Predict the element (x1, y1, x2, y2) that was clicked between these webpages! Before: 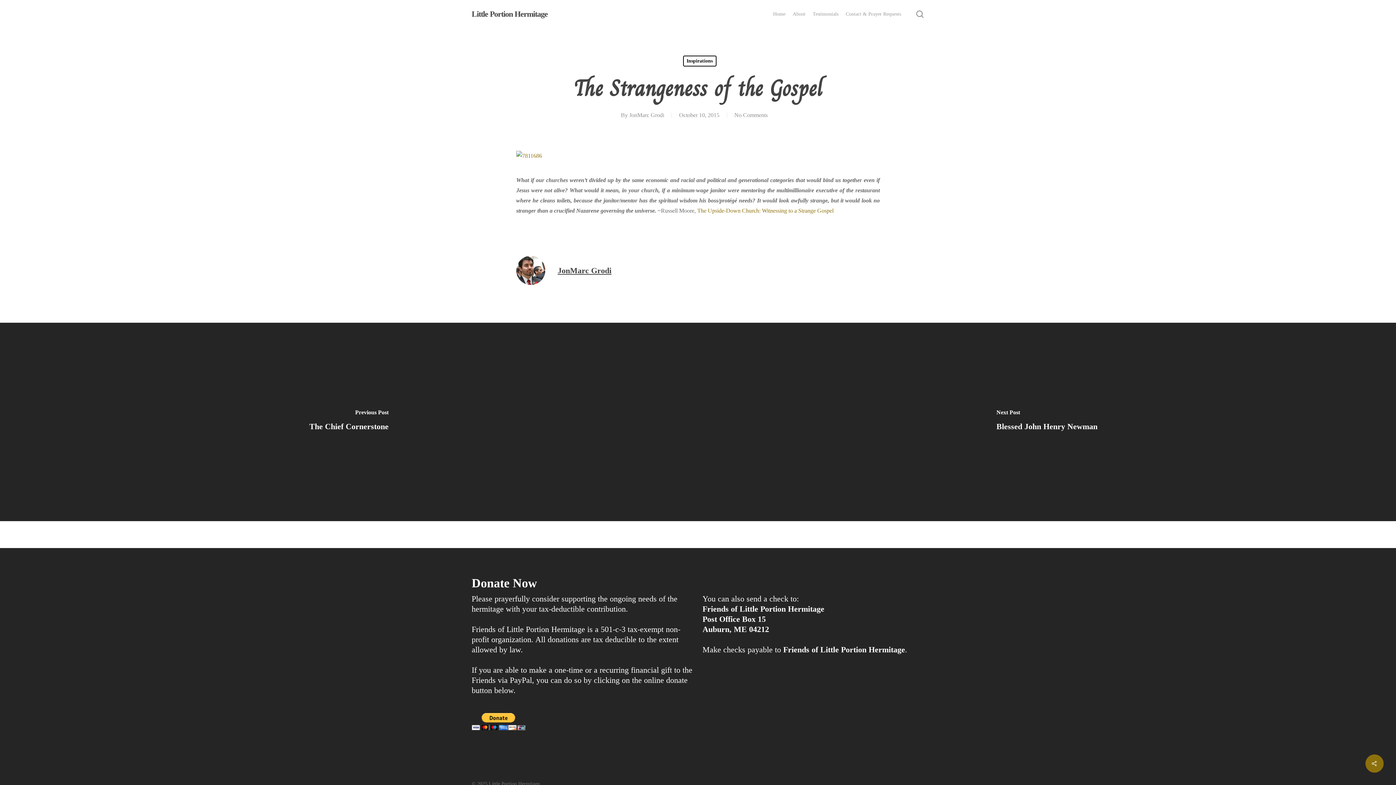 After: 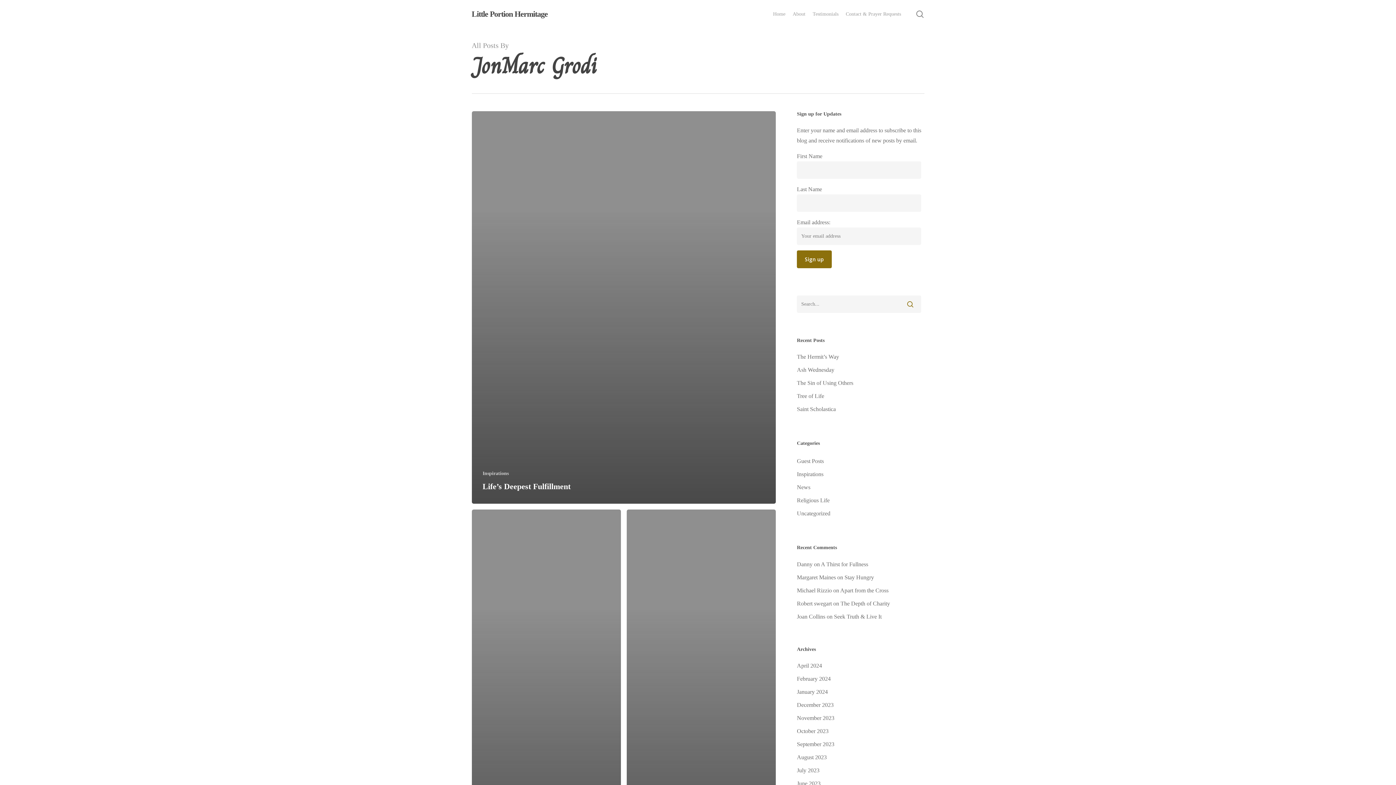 Action: label: JonMarc Grodi bbox: (629, 112, 664, 118)